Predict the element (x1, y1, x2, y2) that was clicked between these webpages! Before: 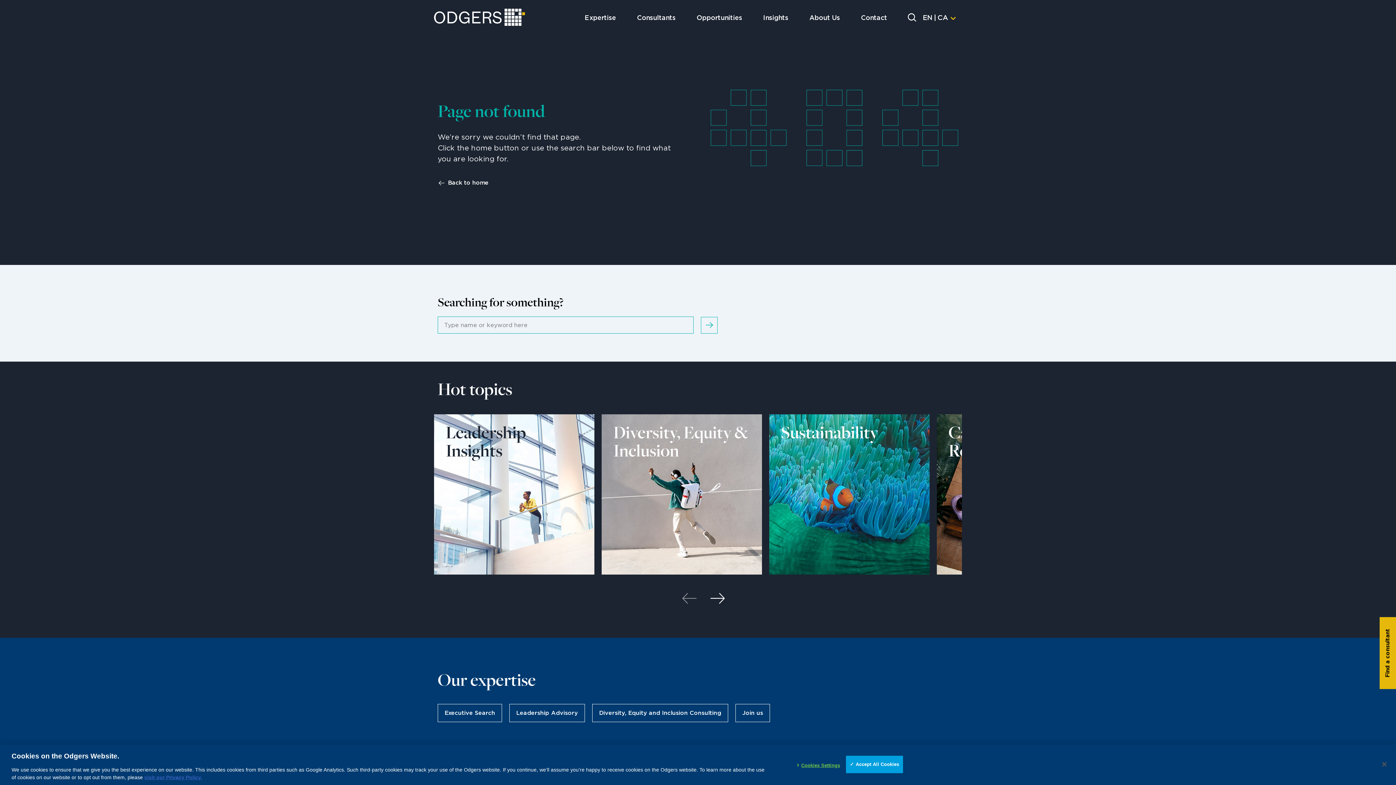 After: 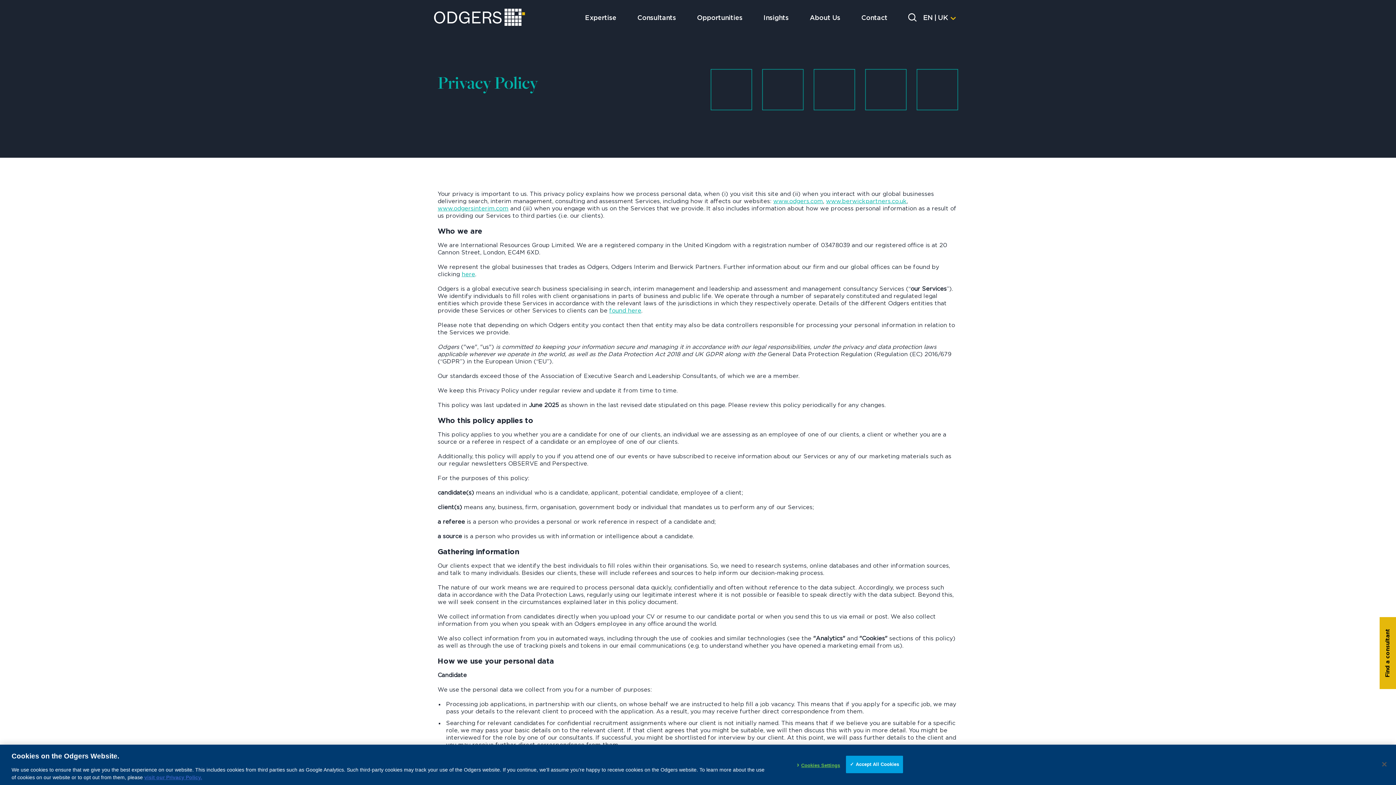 Action: label: visit our Privacy Policy. bbox: (144, 774, 202, 780)